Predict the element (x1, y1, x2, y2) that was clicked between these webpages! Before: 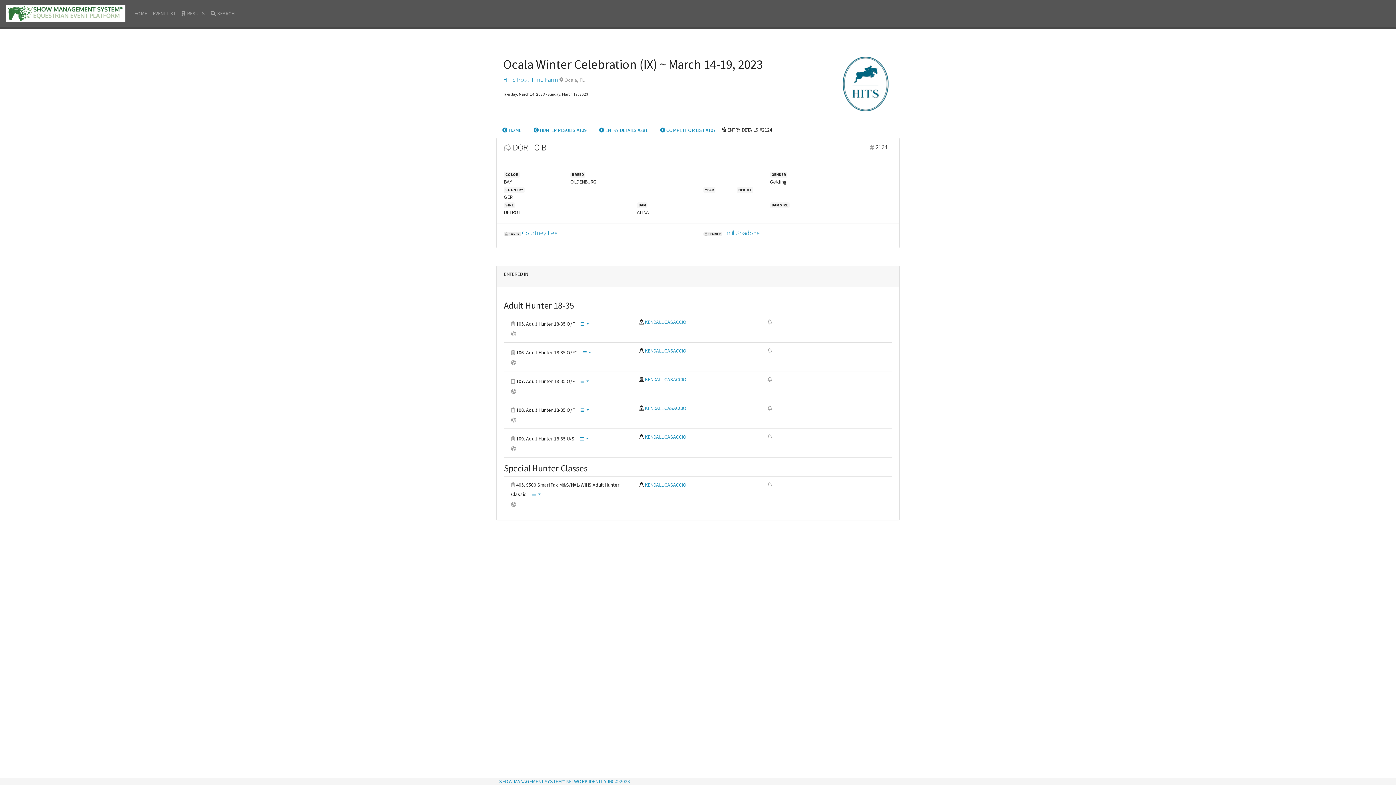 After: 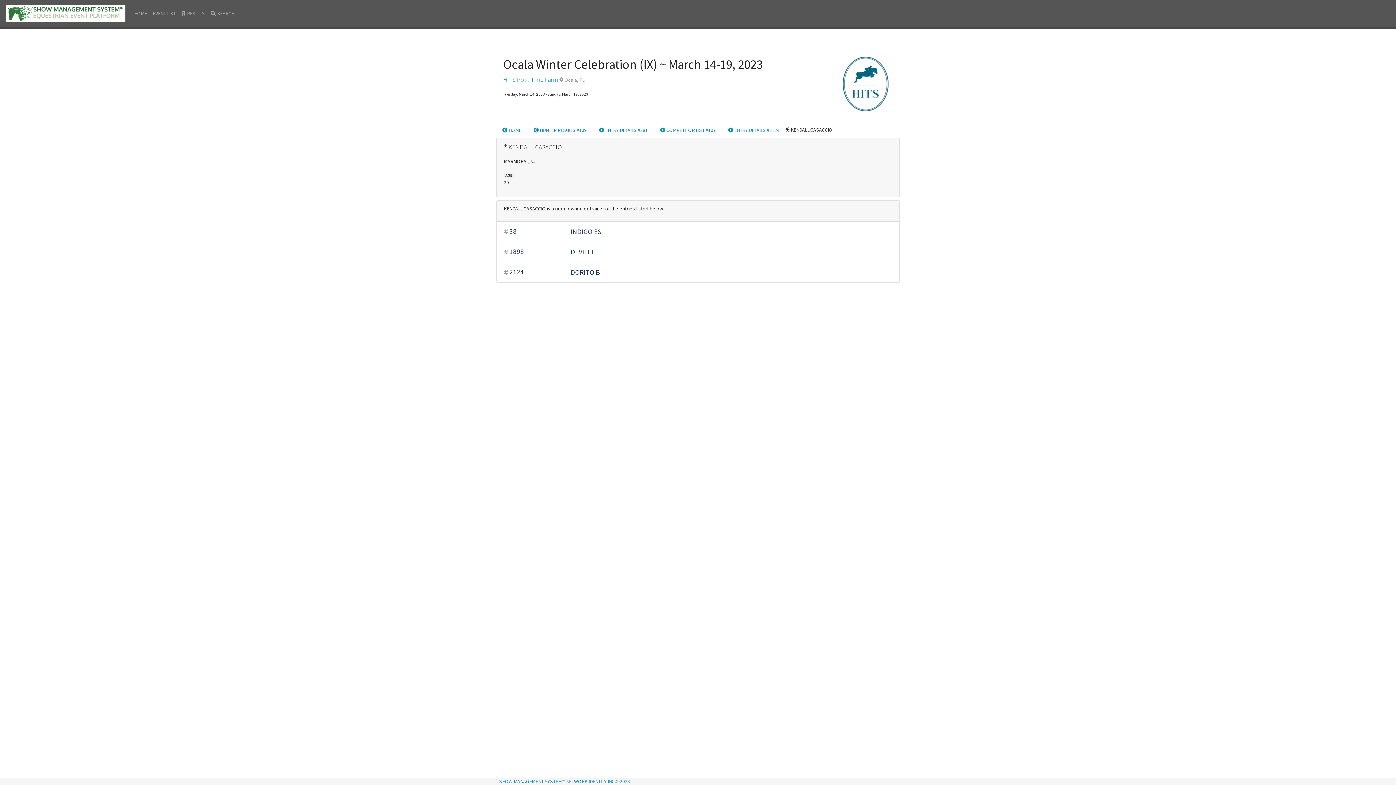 Action: bbox: (644, 318, 686, 325) label: KENDALL CASACCIO